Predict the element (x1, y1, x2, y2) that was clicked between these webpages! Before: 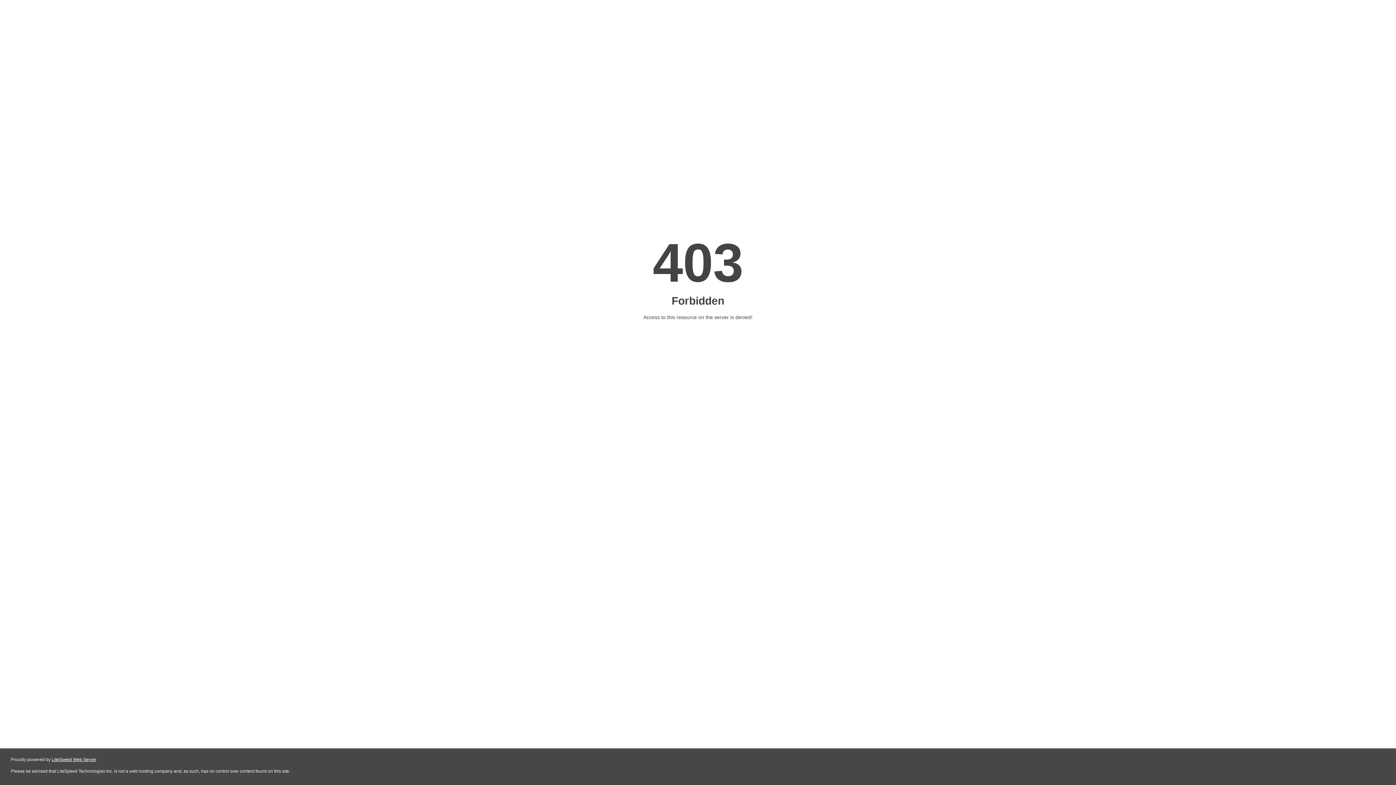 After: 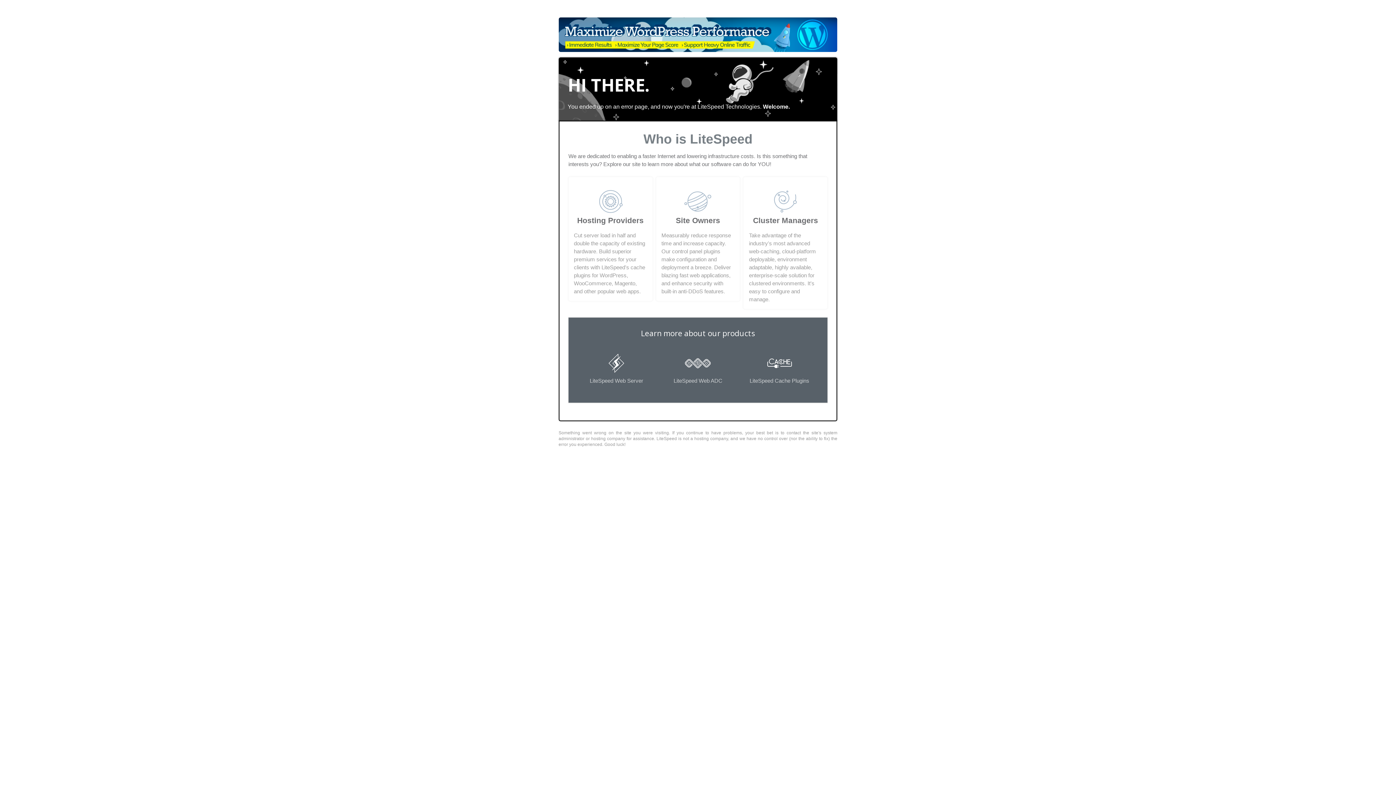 Action: label: LiteSpeed Web Server bbox: (51, 757, 96, 762)